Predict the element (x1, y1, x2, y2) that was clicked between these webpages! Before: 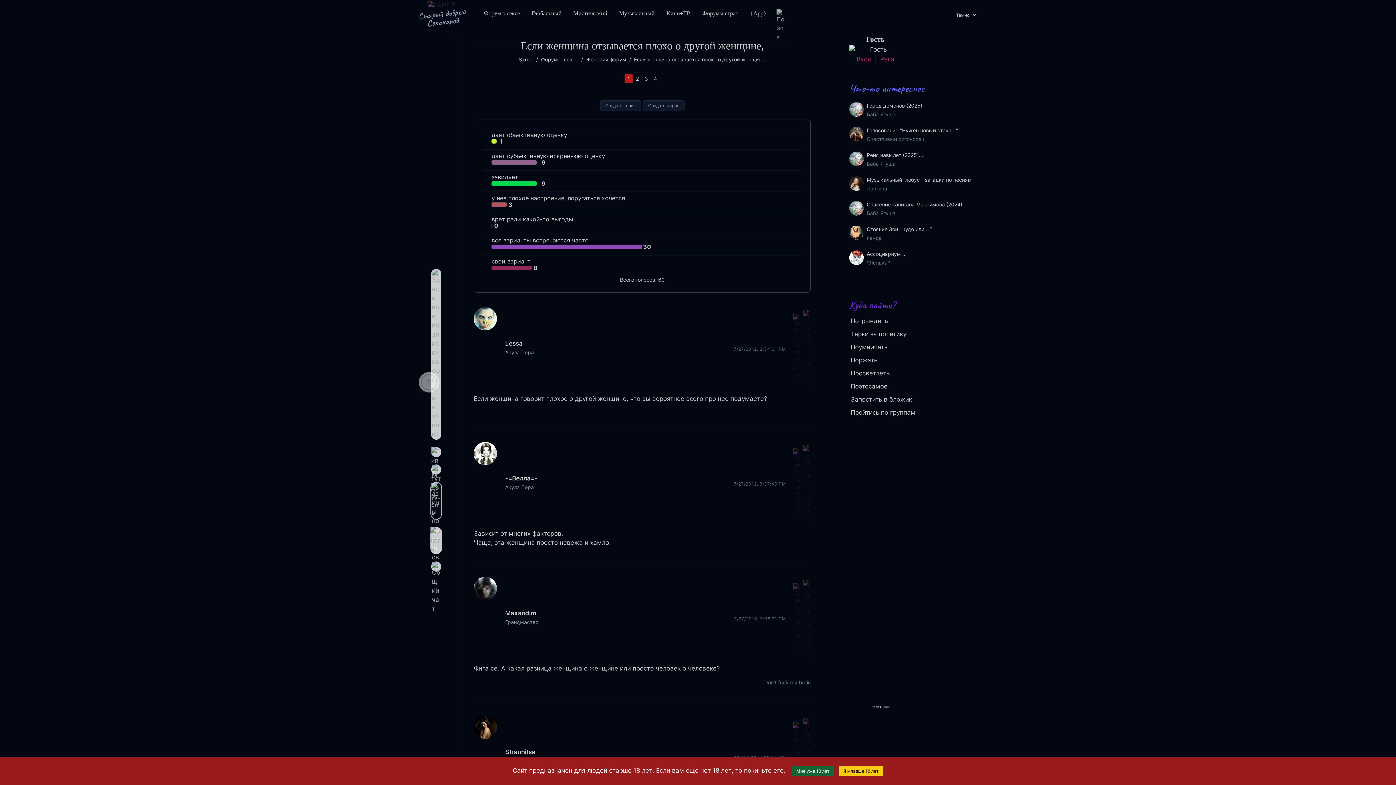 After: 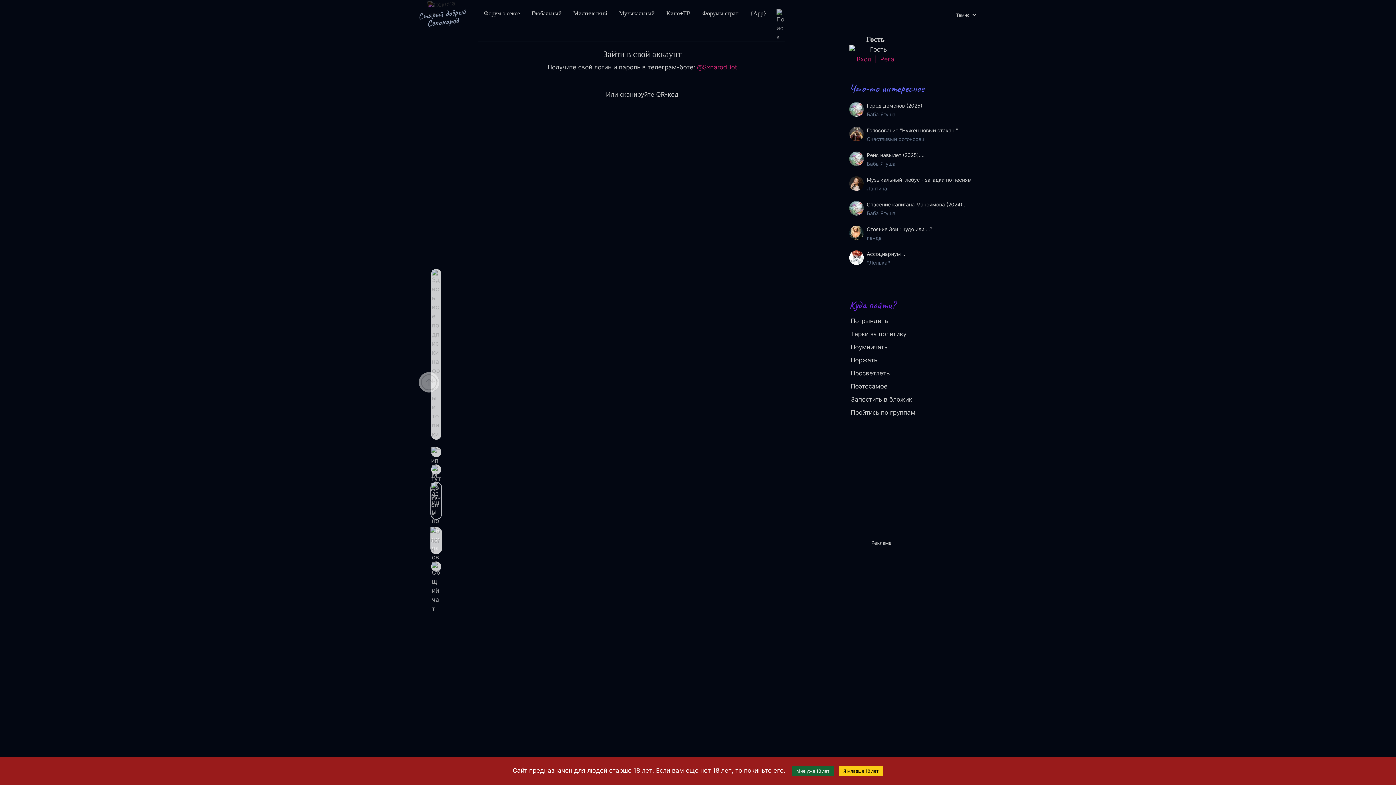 Action: label: Создать опрос bbox: (643, 100, 684, 111)